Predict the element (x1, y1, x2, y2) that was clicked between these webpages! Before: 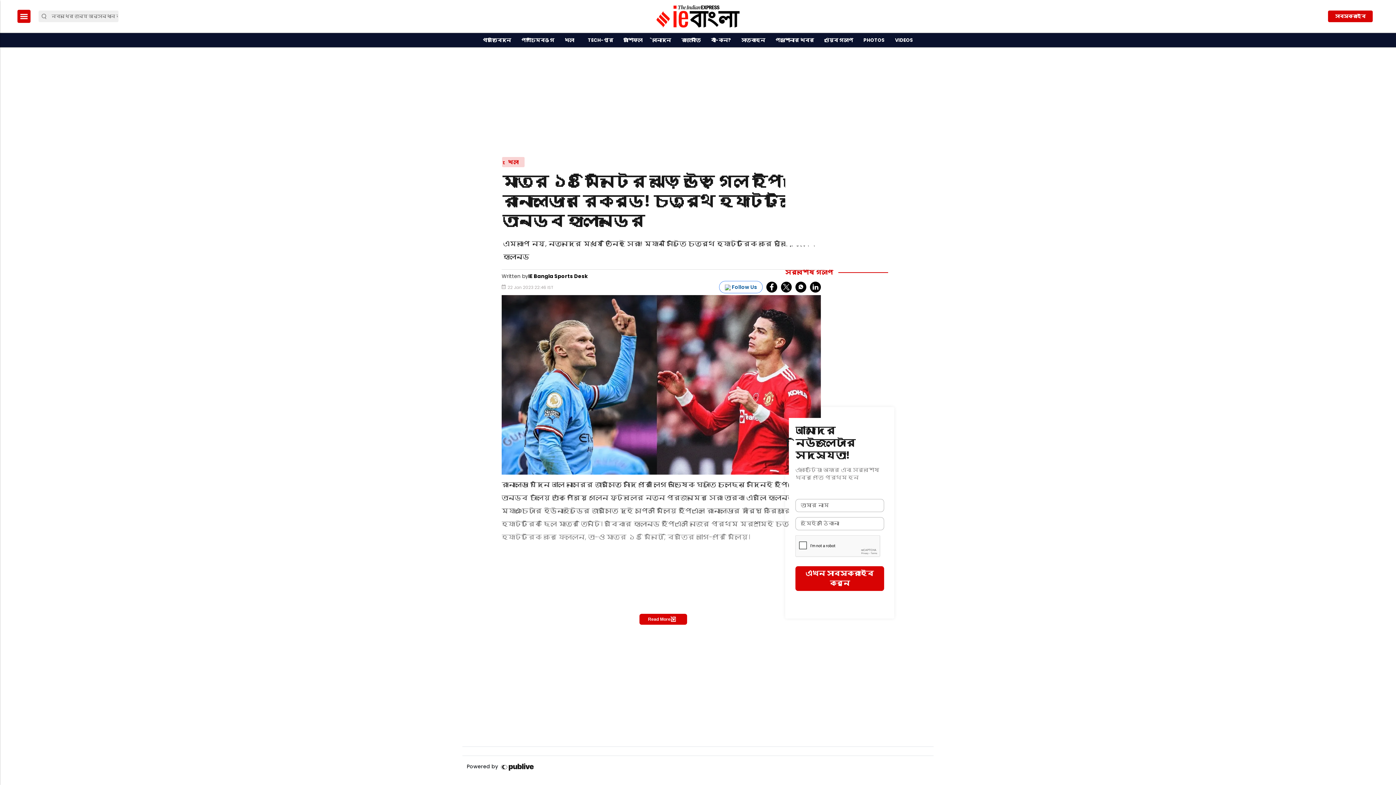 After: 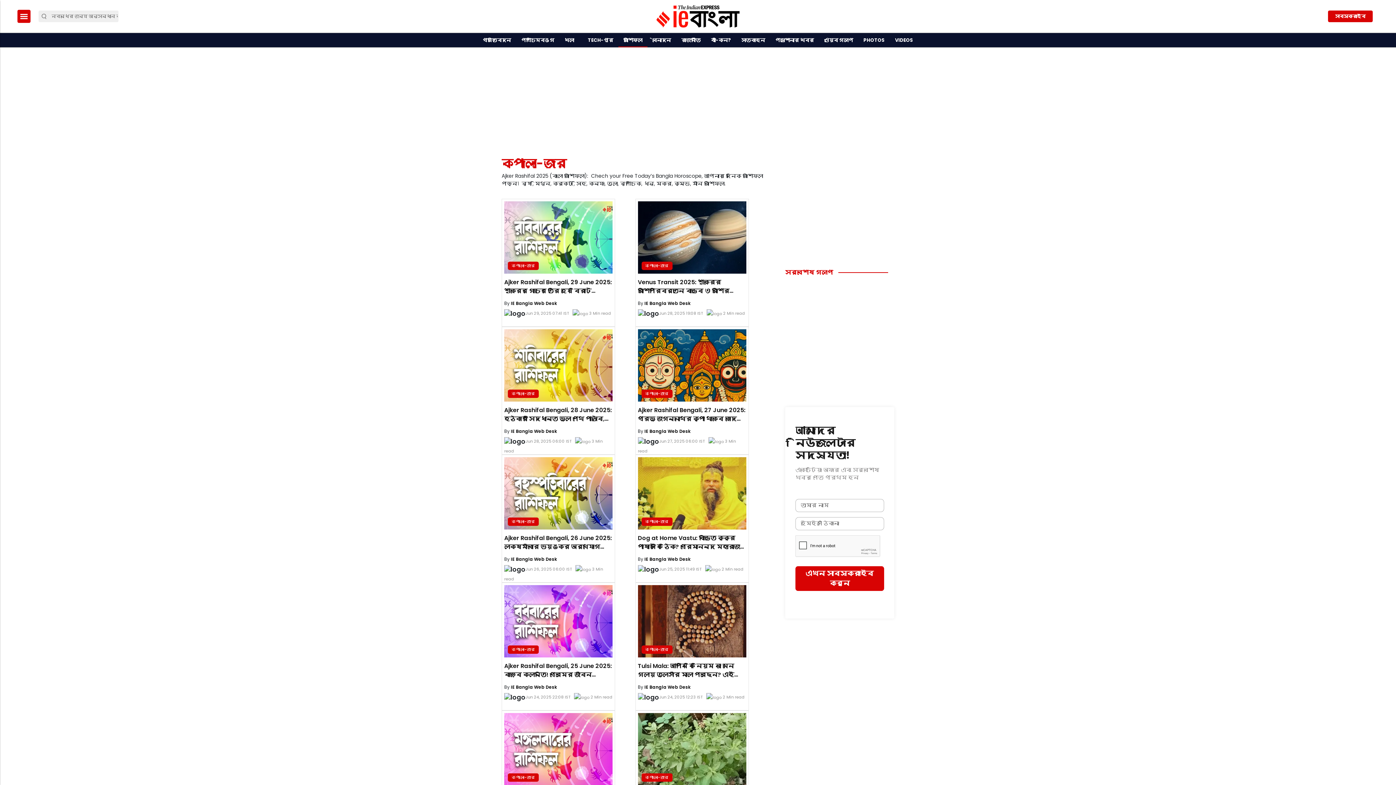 Action: label: রাশিফল bbox: (621, 33, 645, 47)